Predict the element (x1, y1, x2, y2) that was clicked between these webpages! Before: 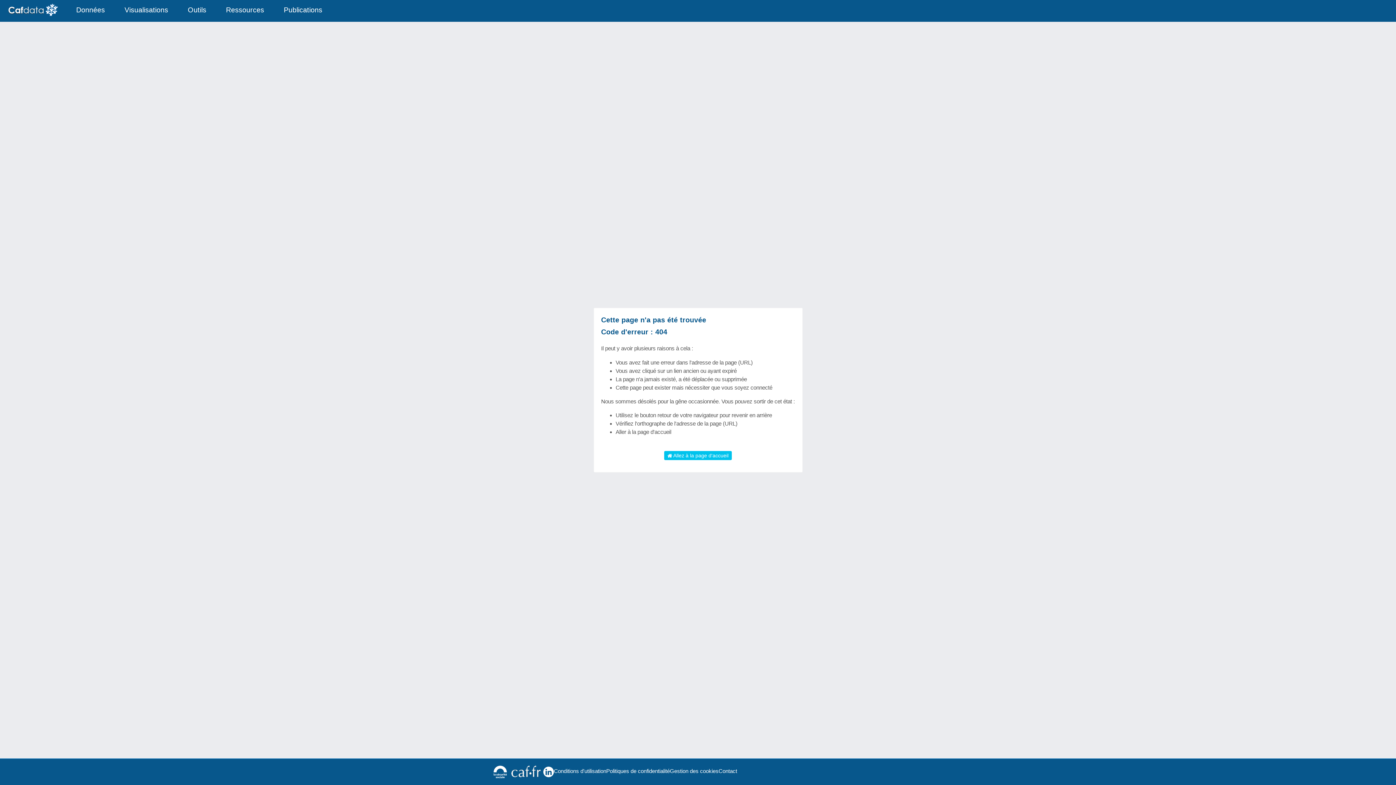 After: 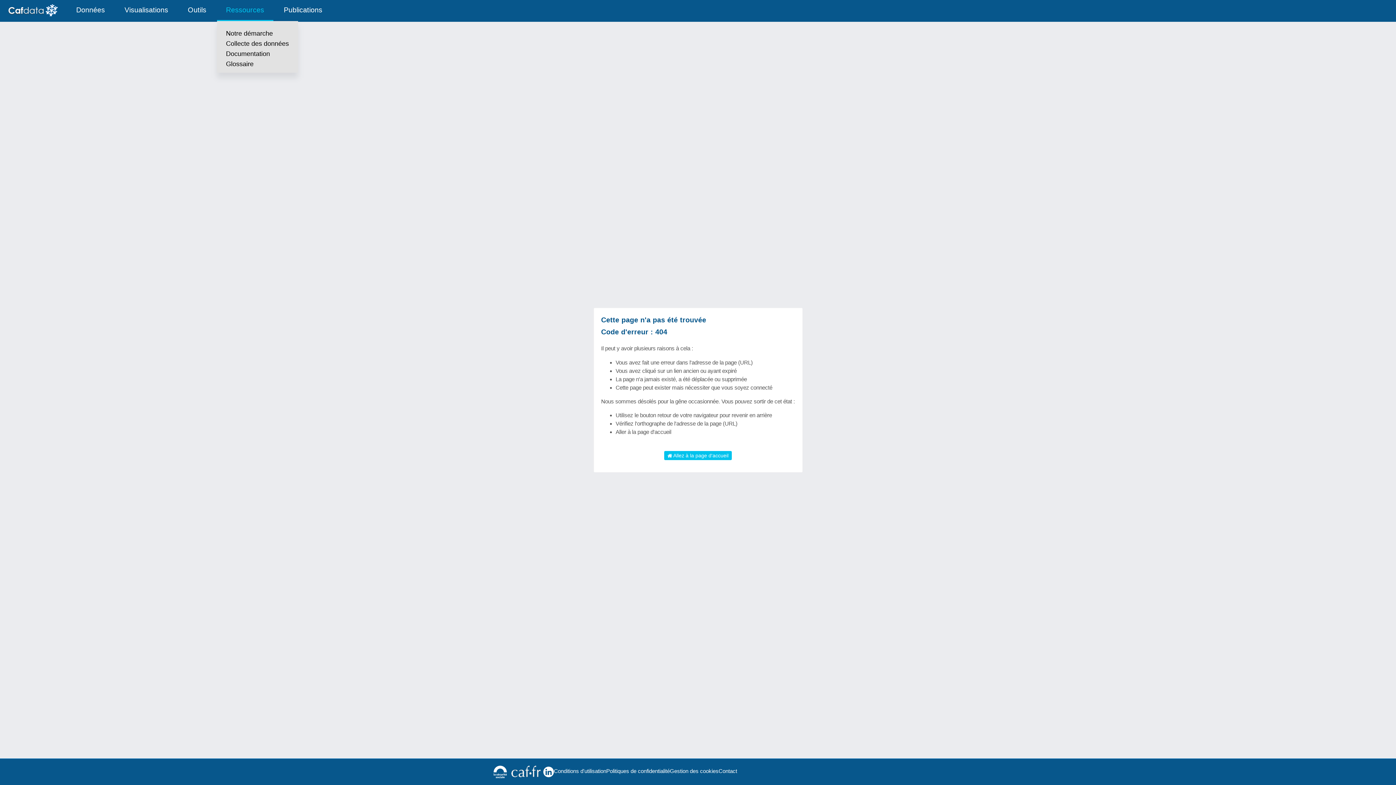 Action: bbox: (216, 0, 273, 20) label: Ressources